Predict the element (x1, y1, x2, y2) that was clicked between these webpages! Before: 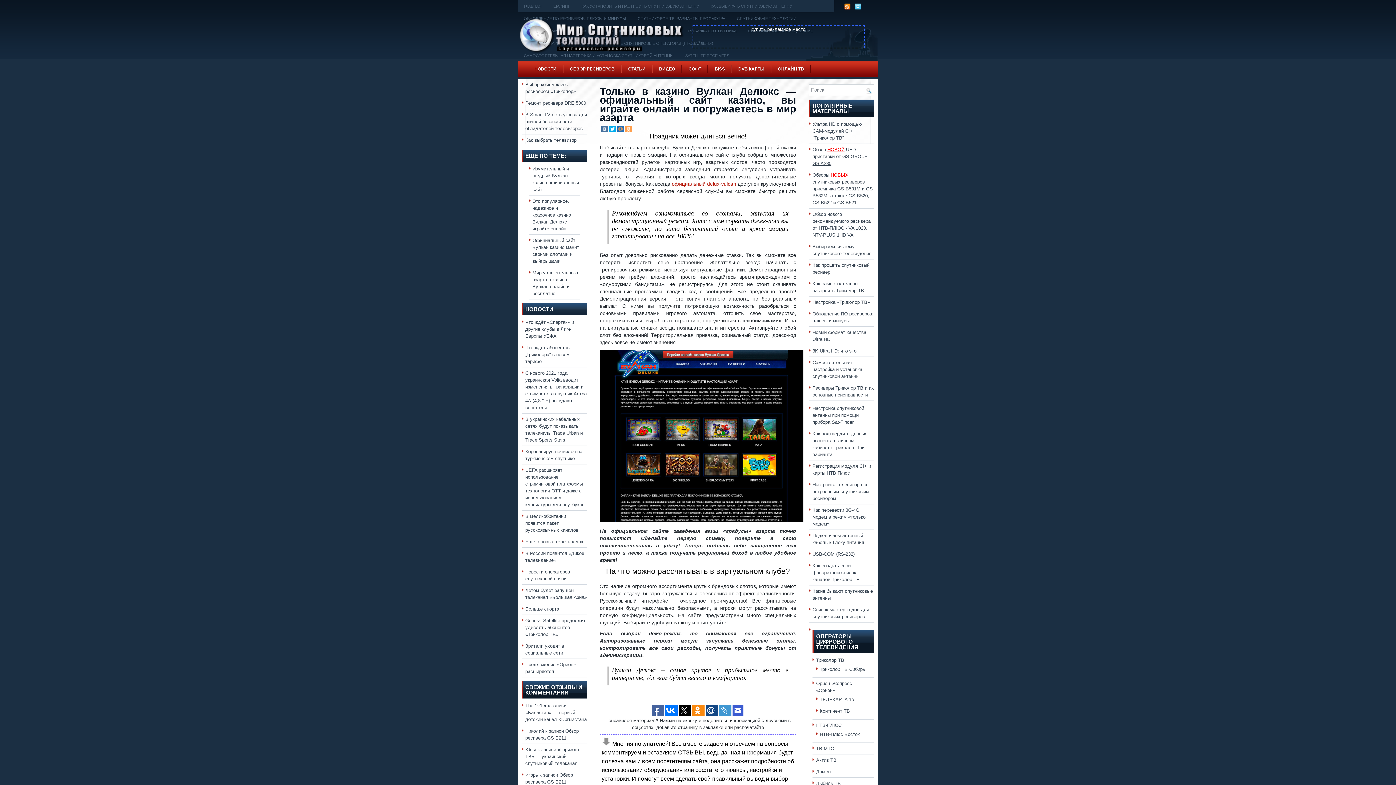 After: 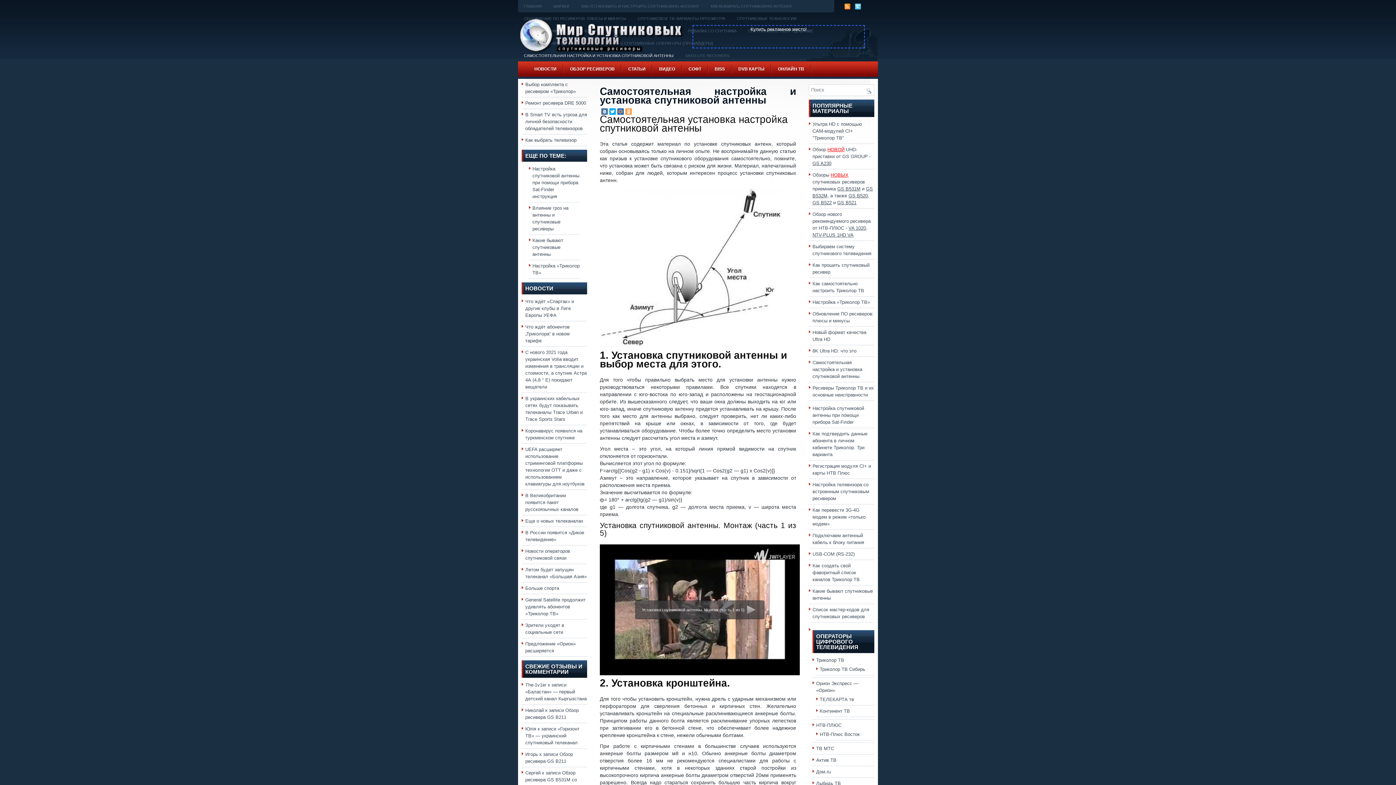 Action: label: Самостоятельная настройка и установка спутниковой антенны bbox: (812, 360, 862, 379)